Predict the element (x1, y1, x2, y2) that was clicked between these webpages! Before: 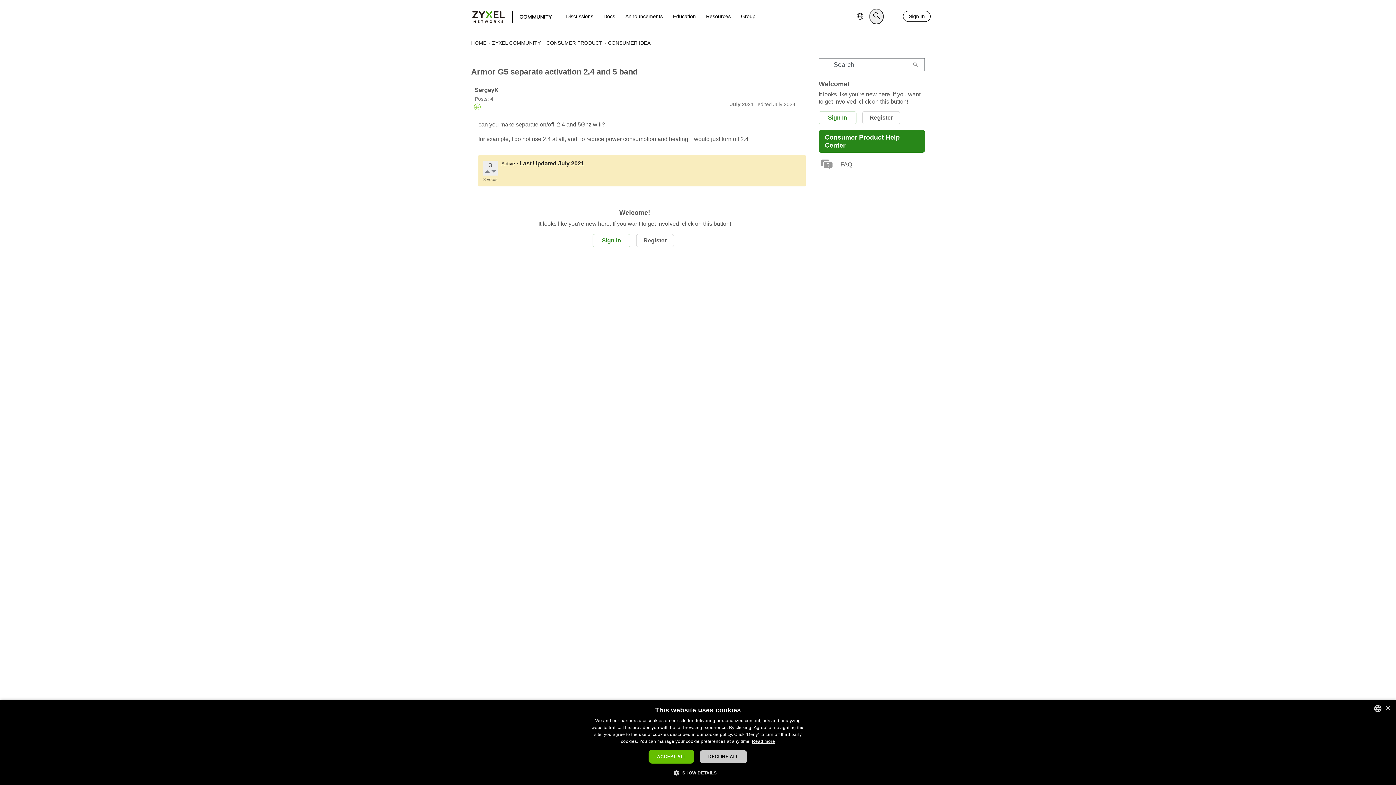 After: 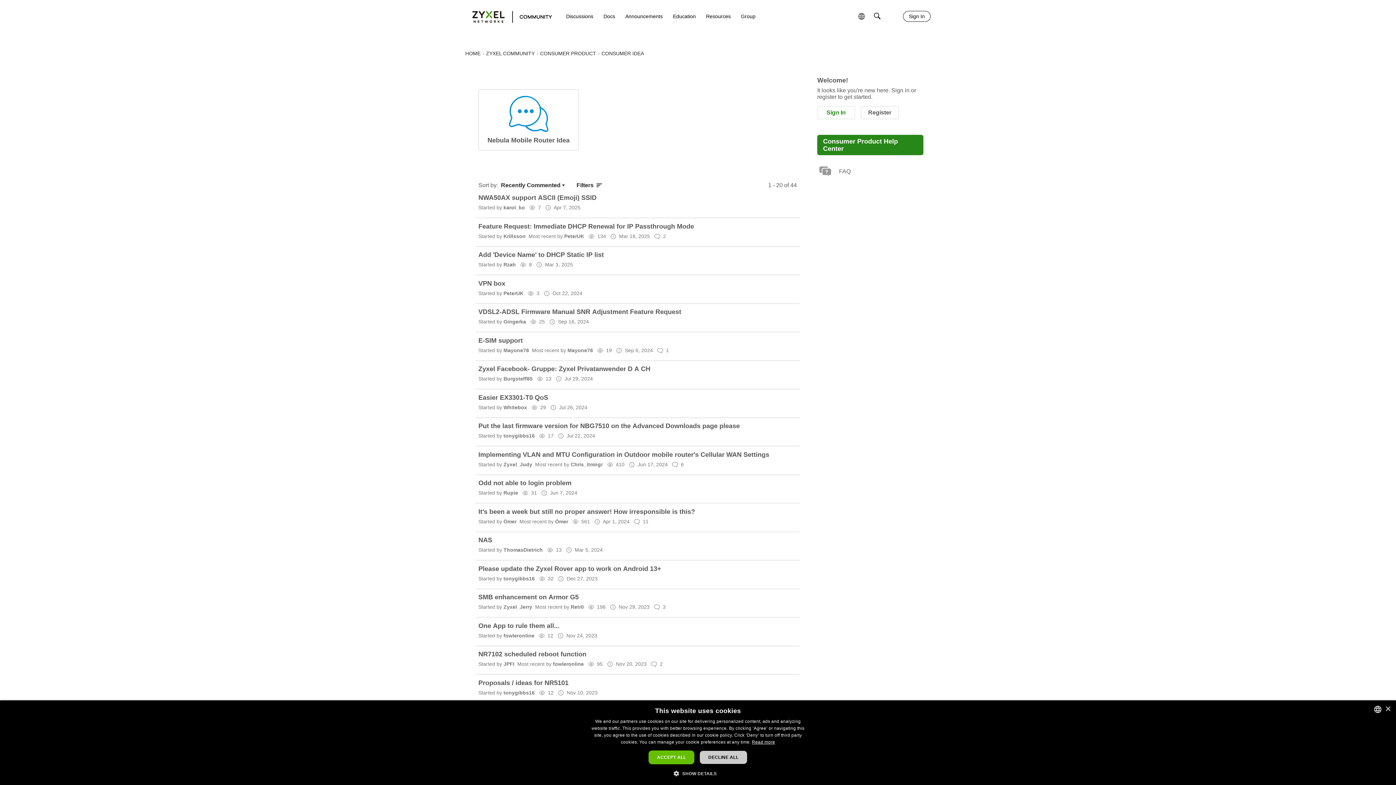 Action: bbox: (608, 40, 650, 45) label: CONSUMER IDEA